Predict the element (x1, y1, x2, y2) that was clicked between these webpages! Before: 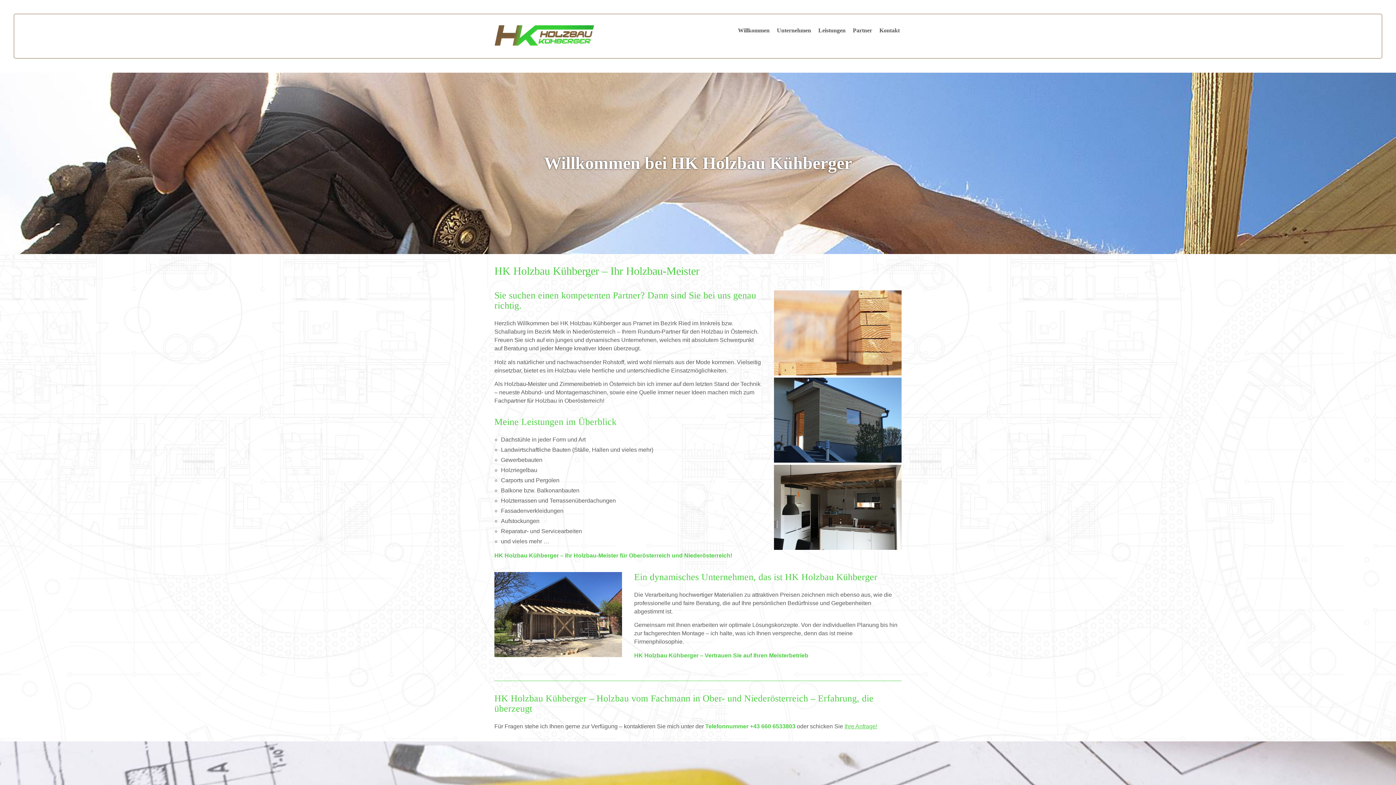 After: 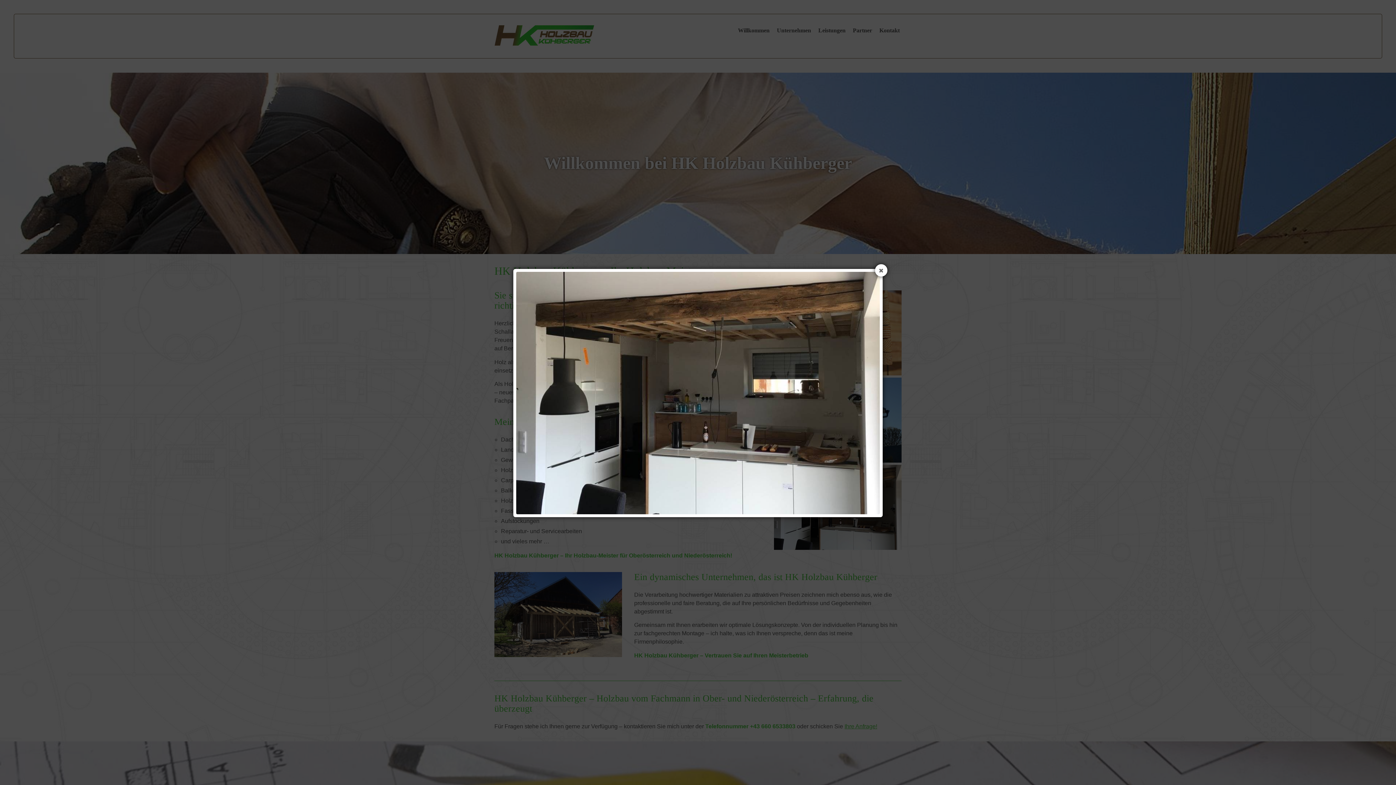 Action: bbox: (774, 545, 901, 551)